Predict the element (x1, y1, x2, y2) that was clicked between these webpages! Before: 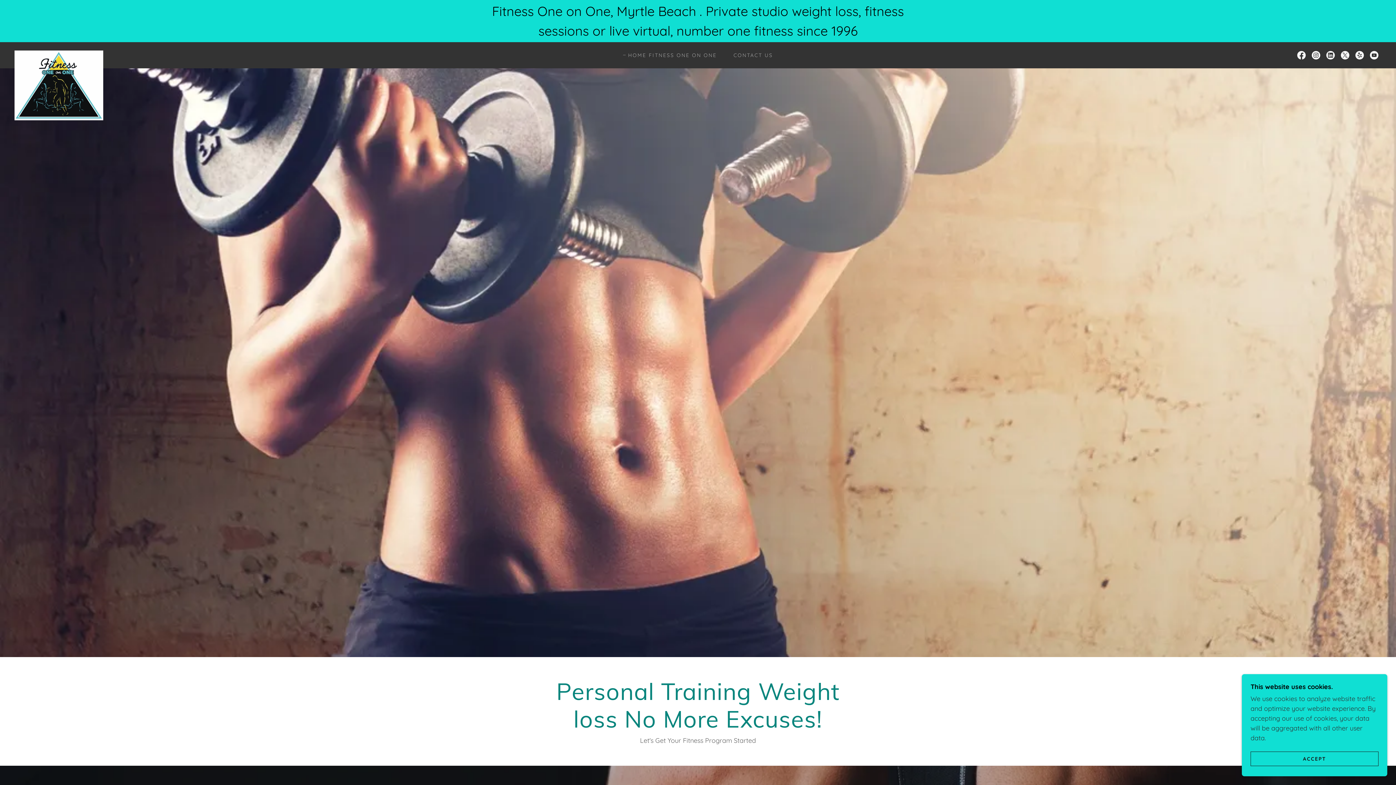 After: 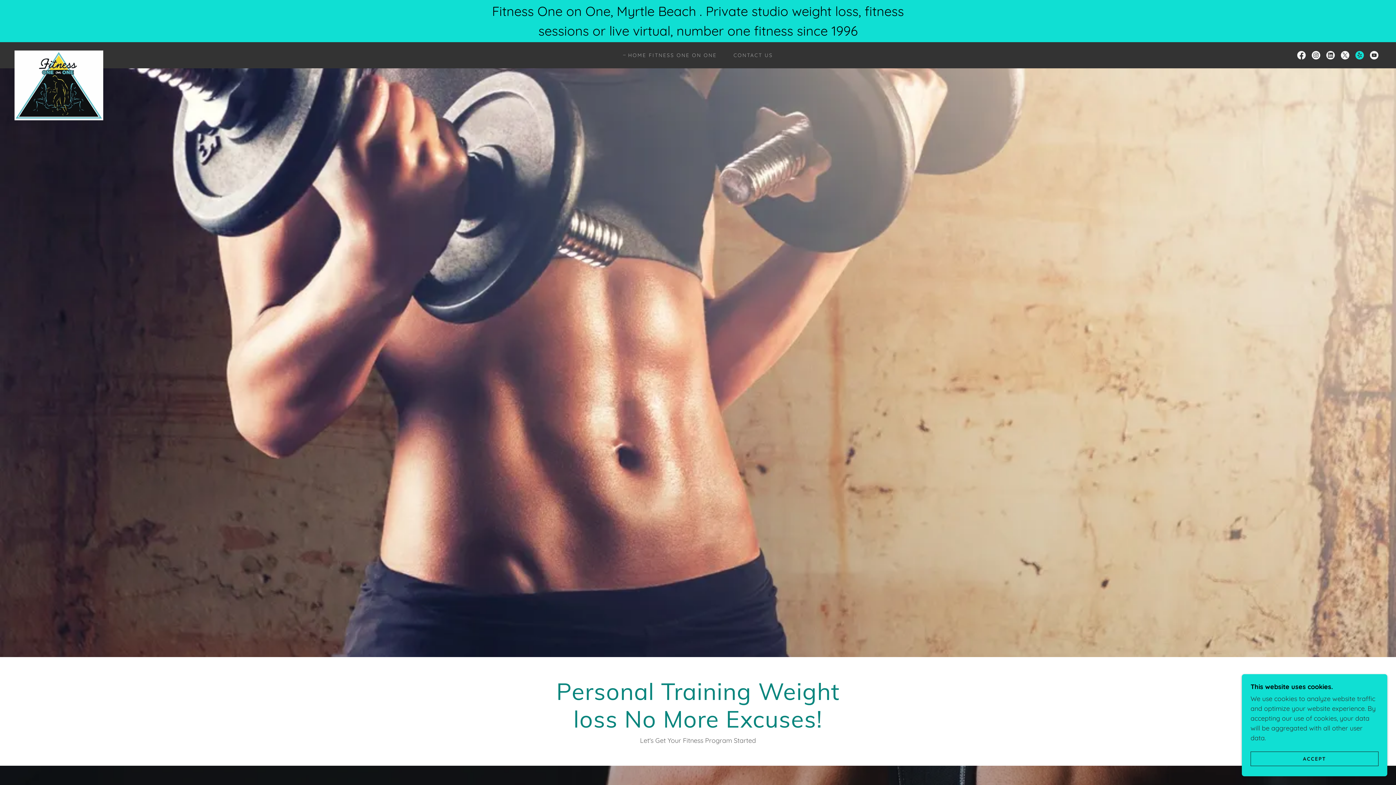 Action: label: Yelp bbox: (1352, 48, 1367, 62)